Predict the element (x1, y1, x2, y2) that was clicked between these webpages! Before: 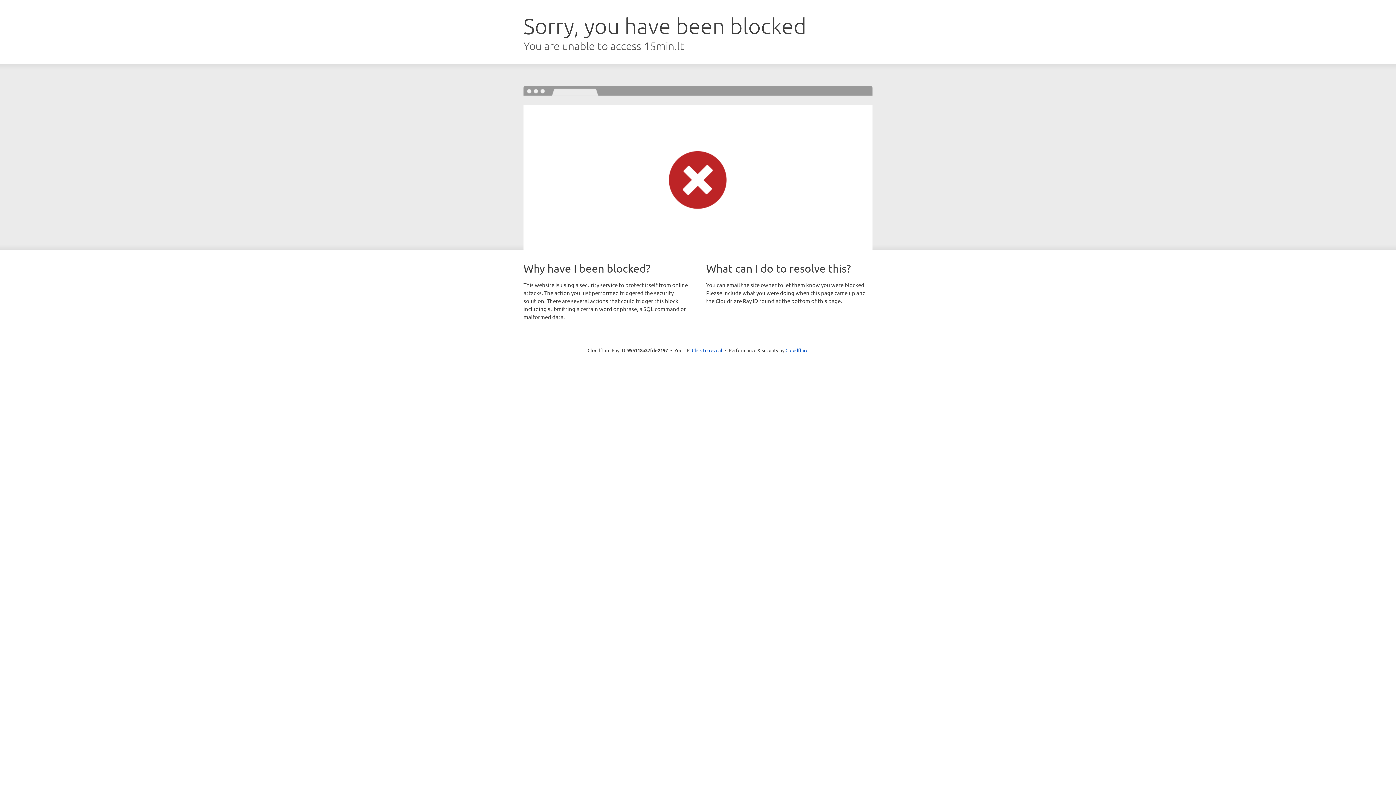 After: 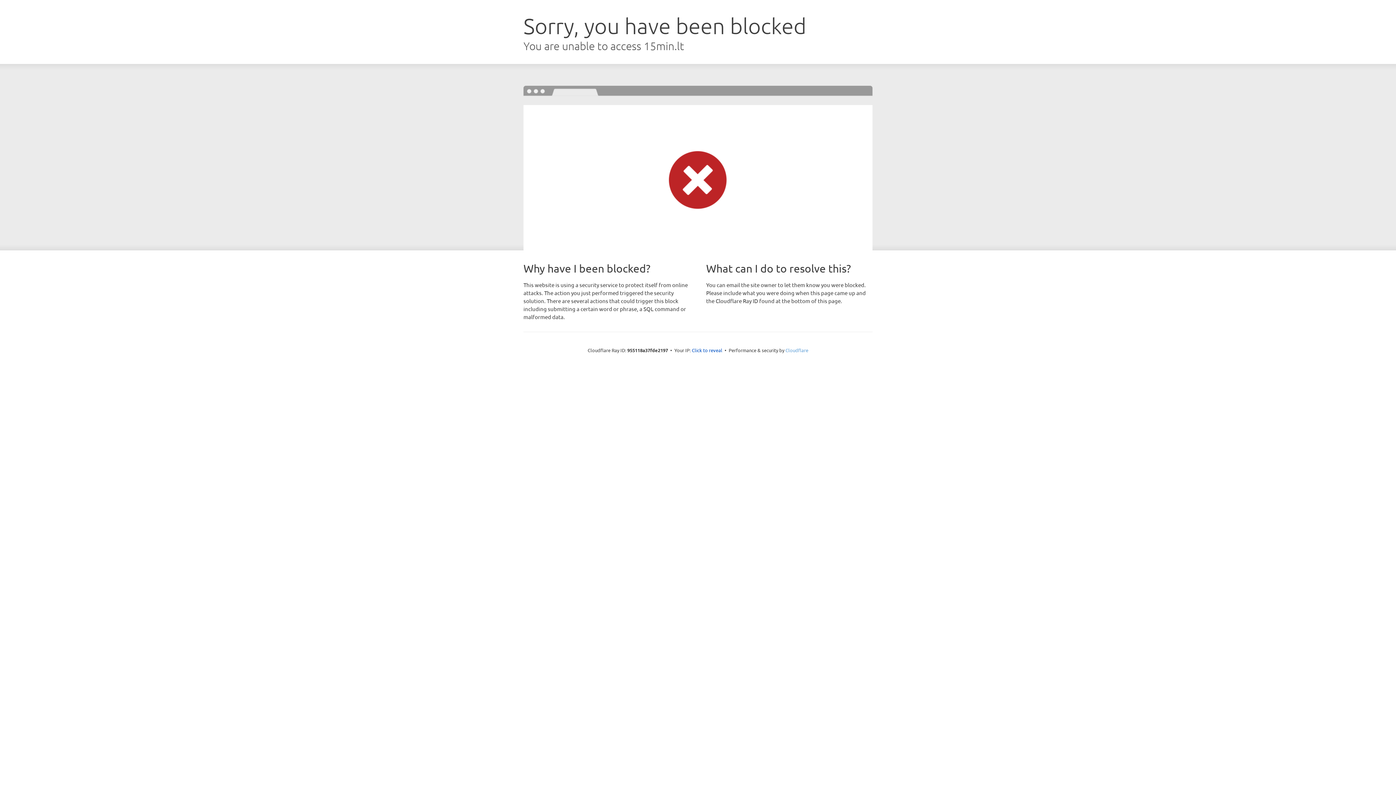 Action: label: Cloudflare bbox: (785, 347, 808, 353)